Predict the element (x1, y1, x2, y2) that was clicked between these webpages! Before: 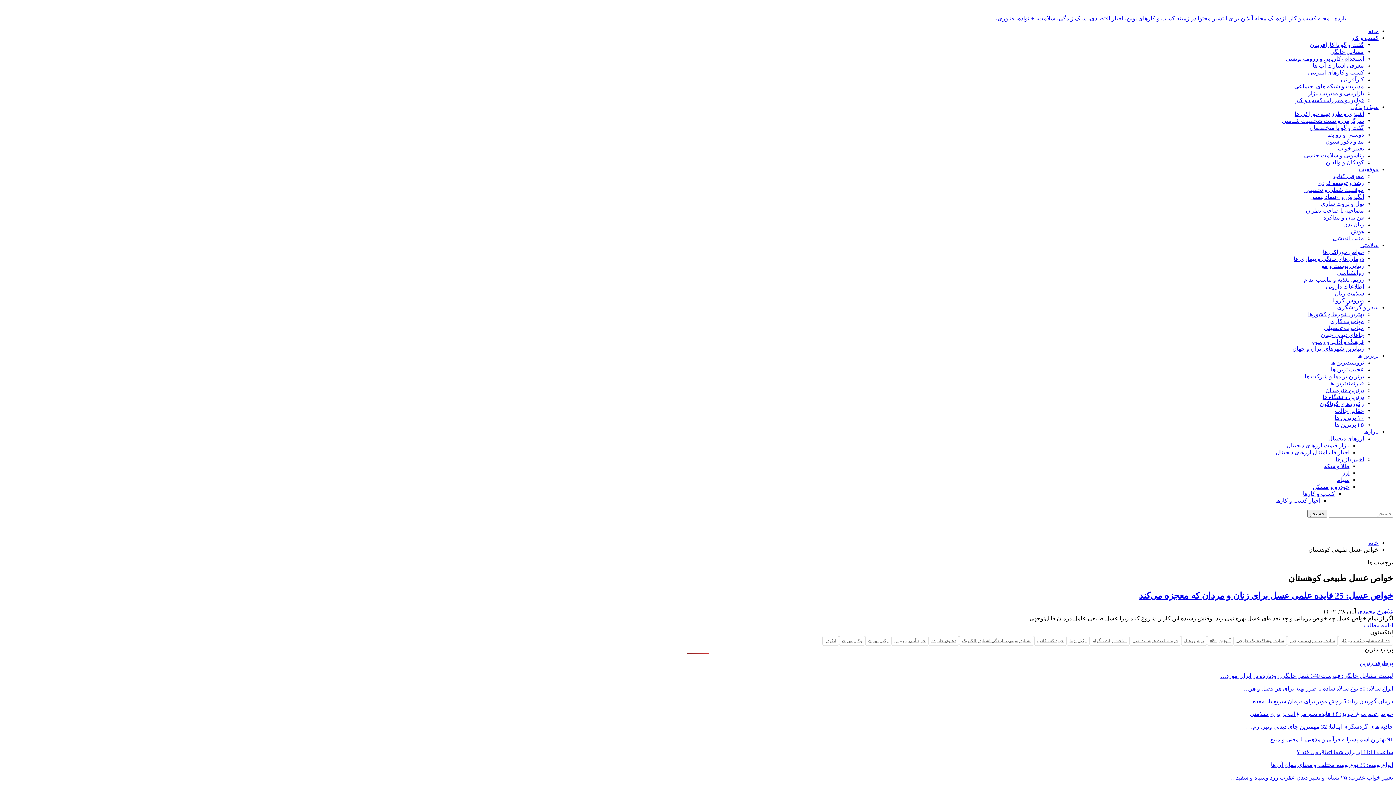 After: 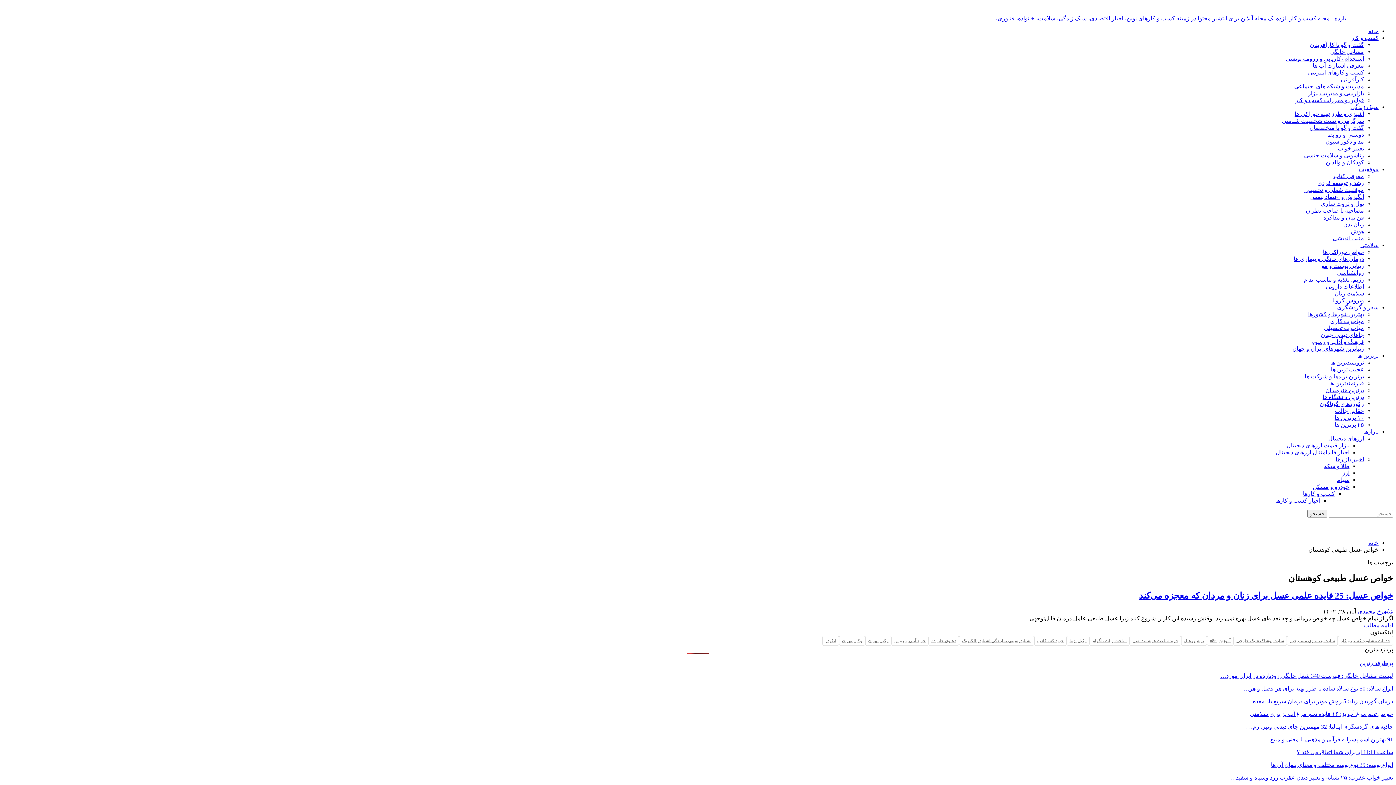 Action: label: بازار قیمت ارزهای دیجیتال bbox: (1286, 442, 1349, 448)